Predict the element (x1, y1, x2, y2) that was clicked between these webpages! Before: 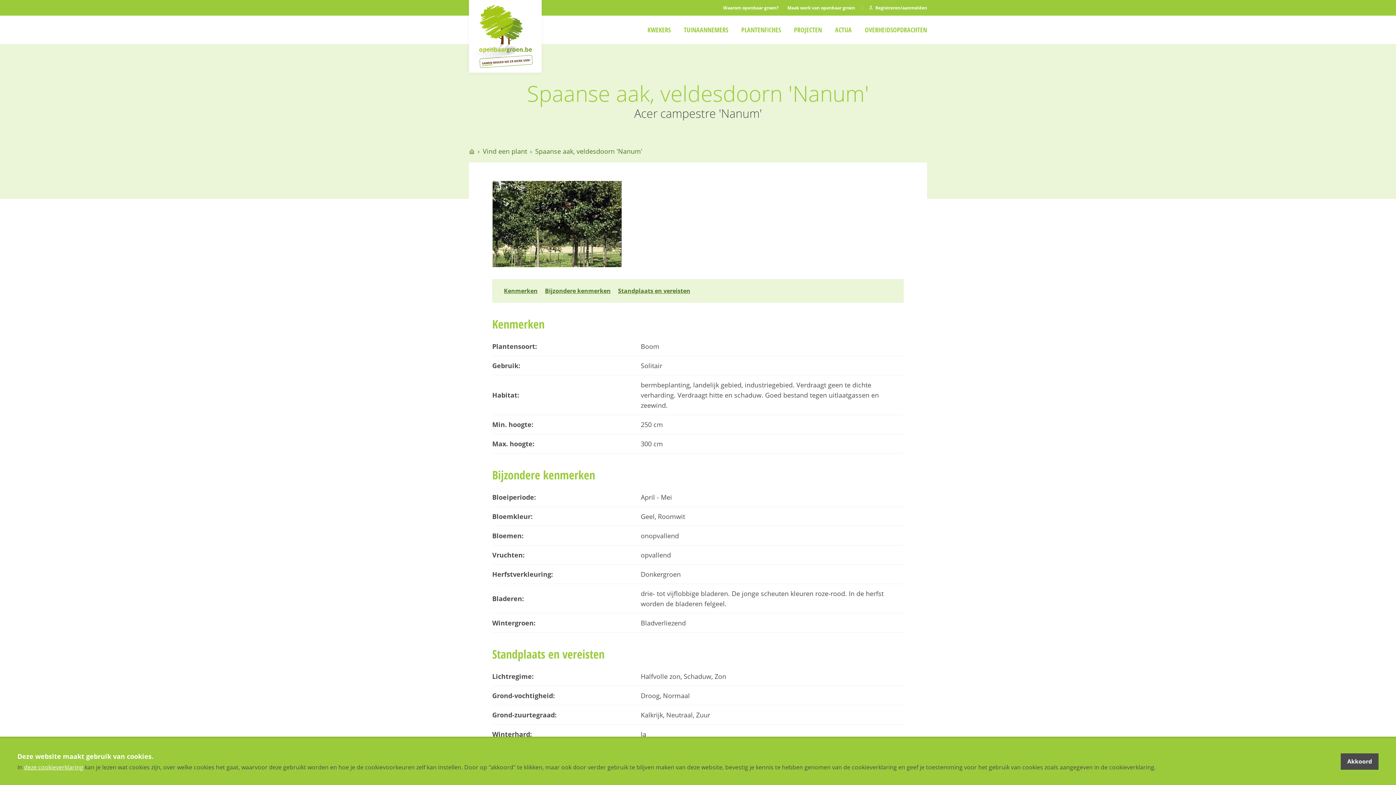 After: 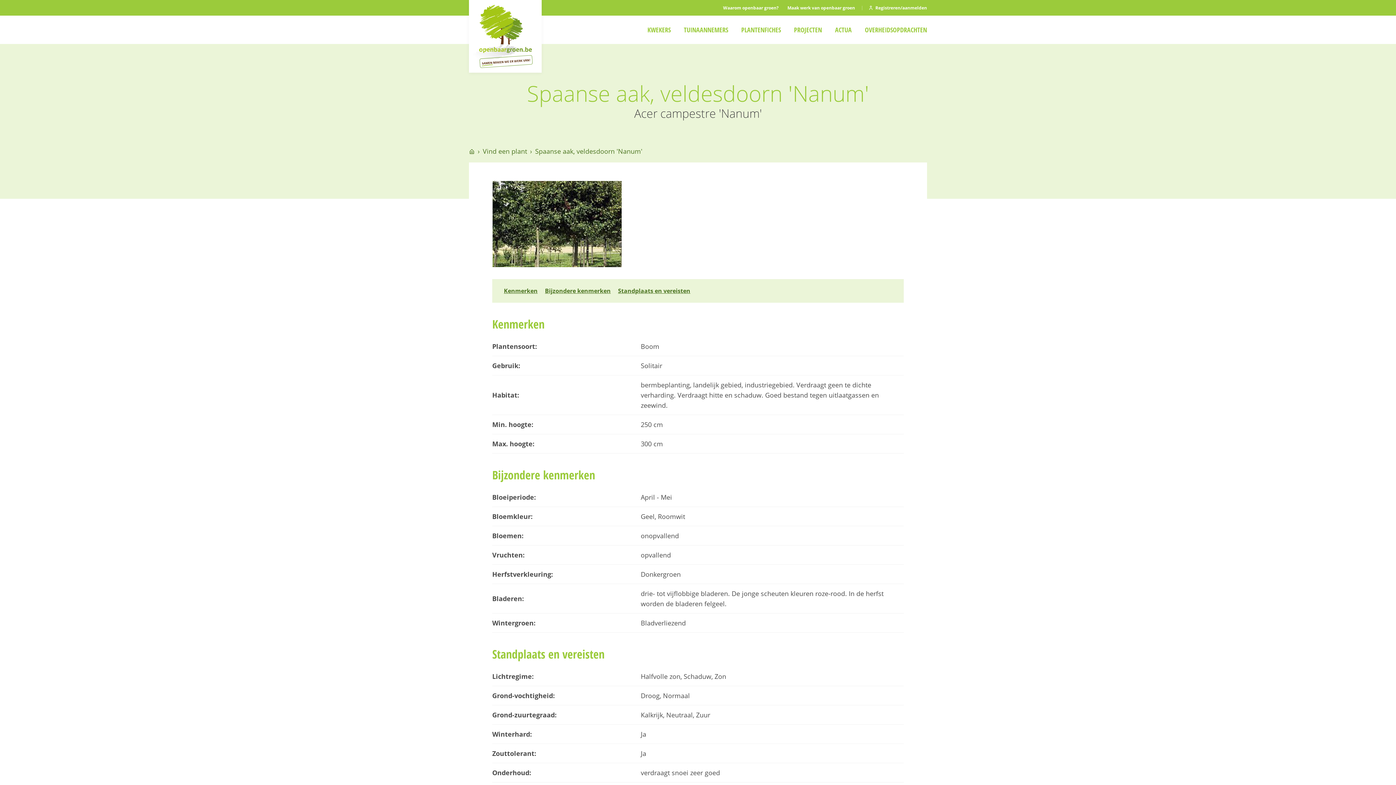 Action: bbox: (535, 147, 642, 155) label: Spaanse aak, veldesdoorn 'Nanum'